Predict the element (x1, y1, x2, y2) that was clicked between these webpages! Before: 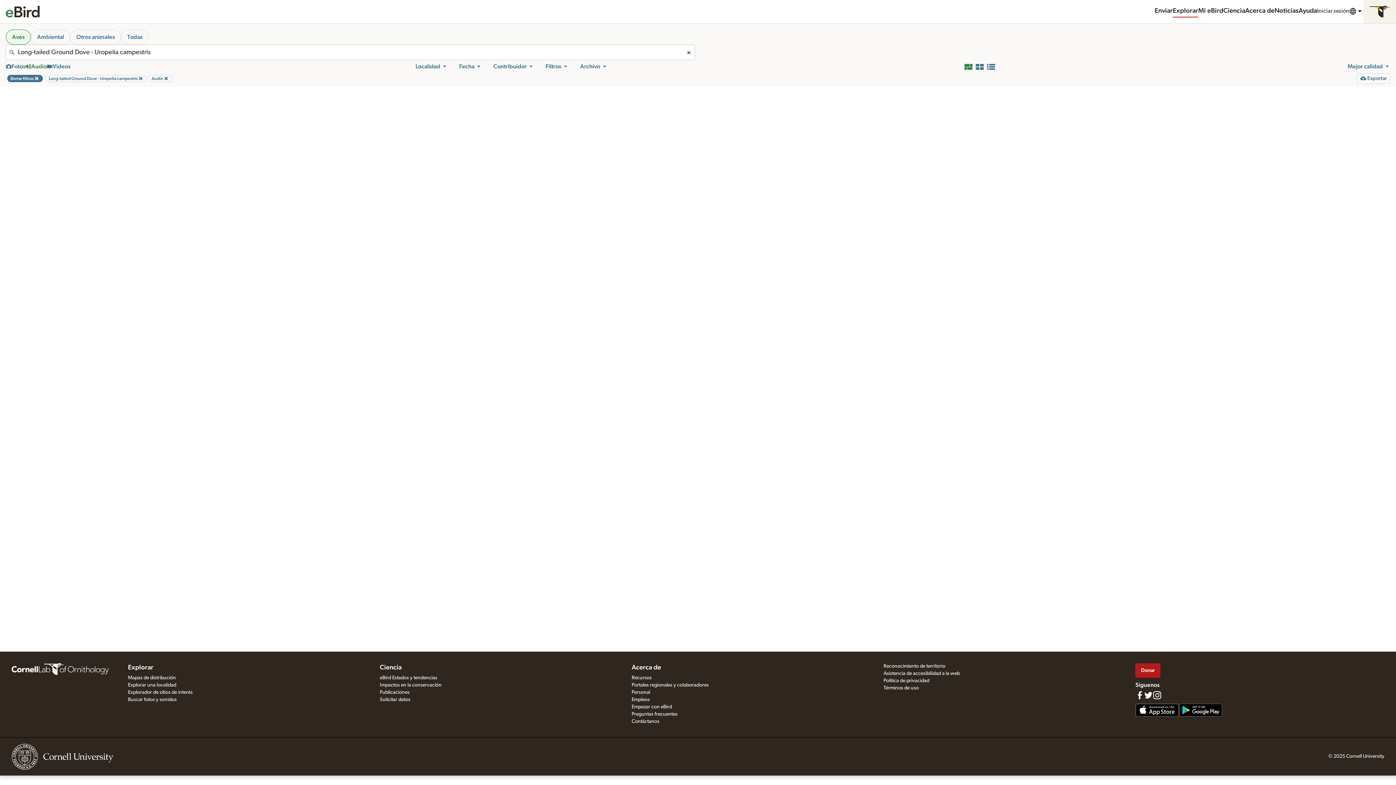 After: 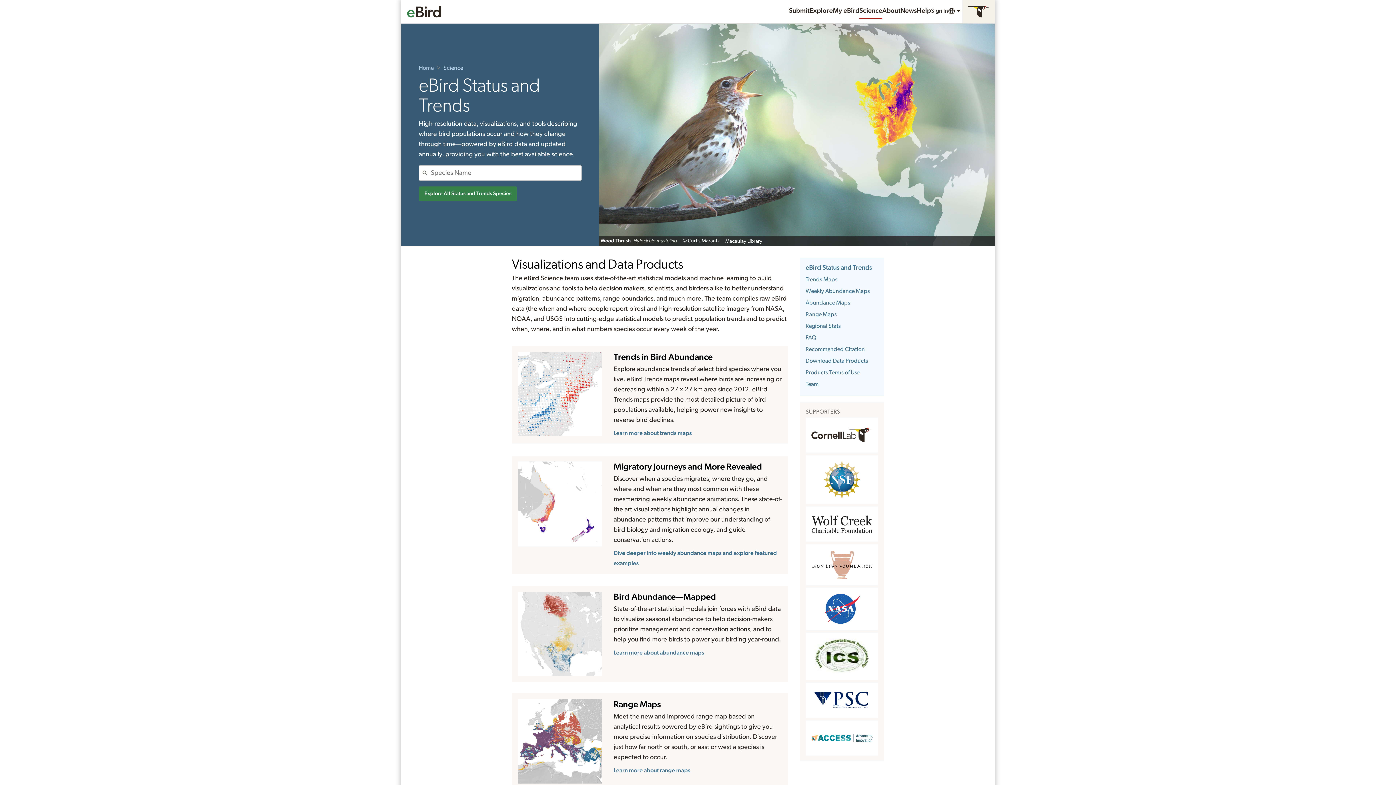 Action: bbox: (379, 675, 437, 680) label: eBird Estados y tendencias